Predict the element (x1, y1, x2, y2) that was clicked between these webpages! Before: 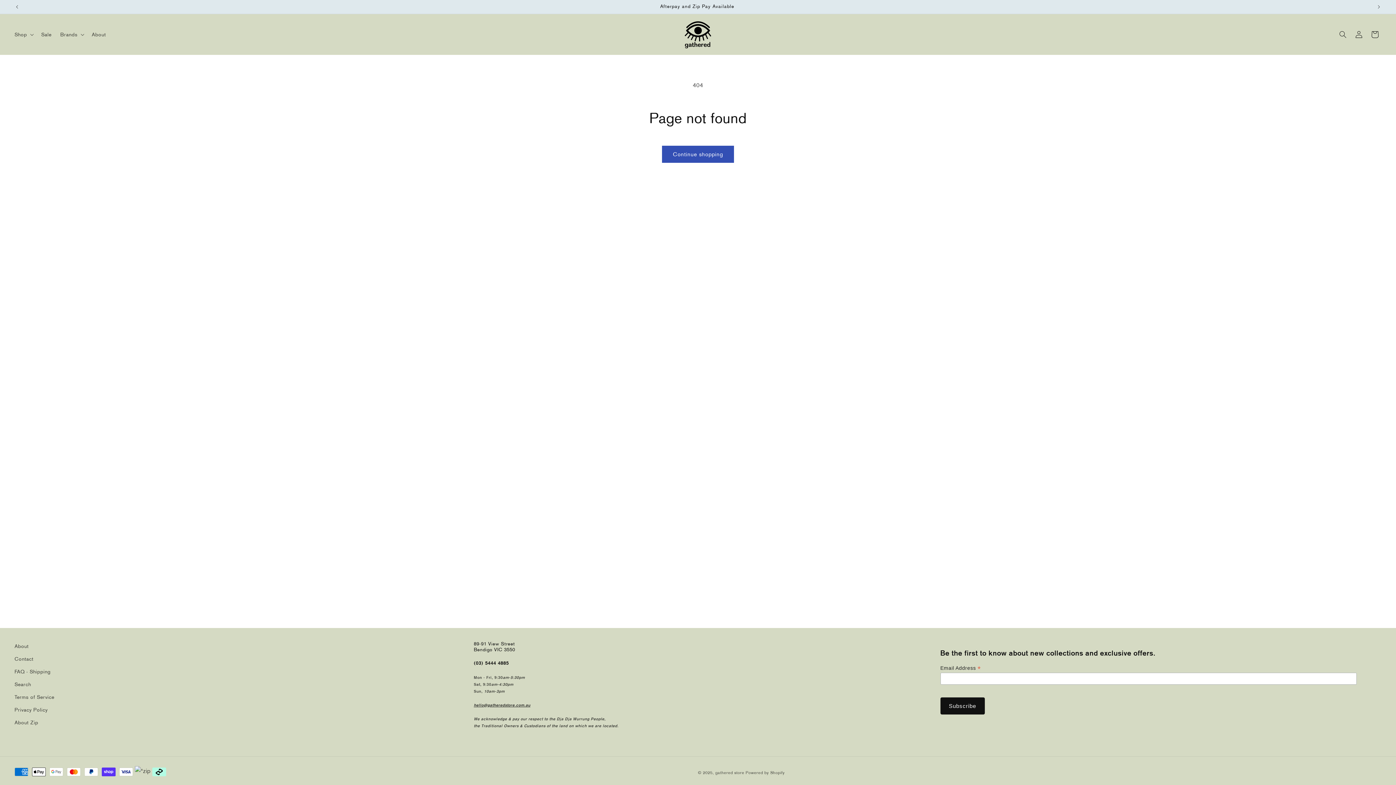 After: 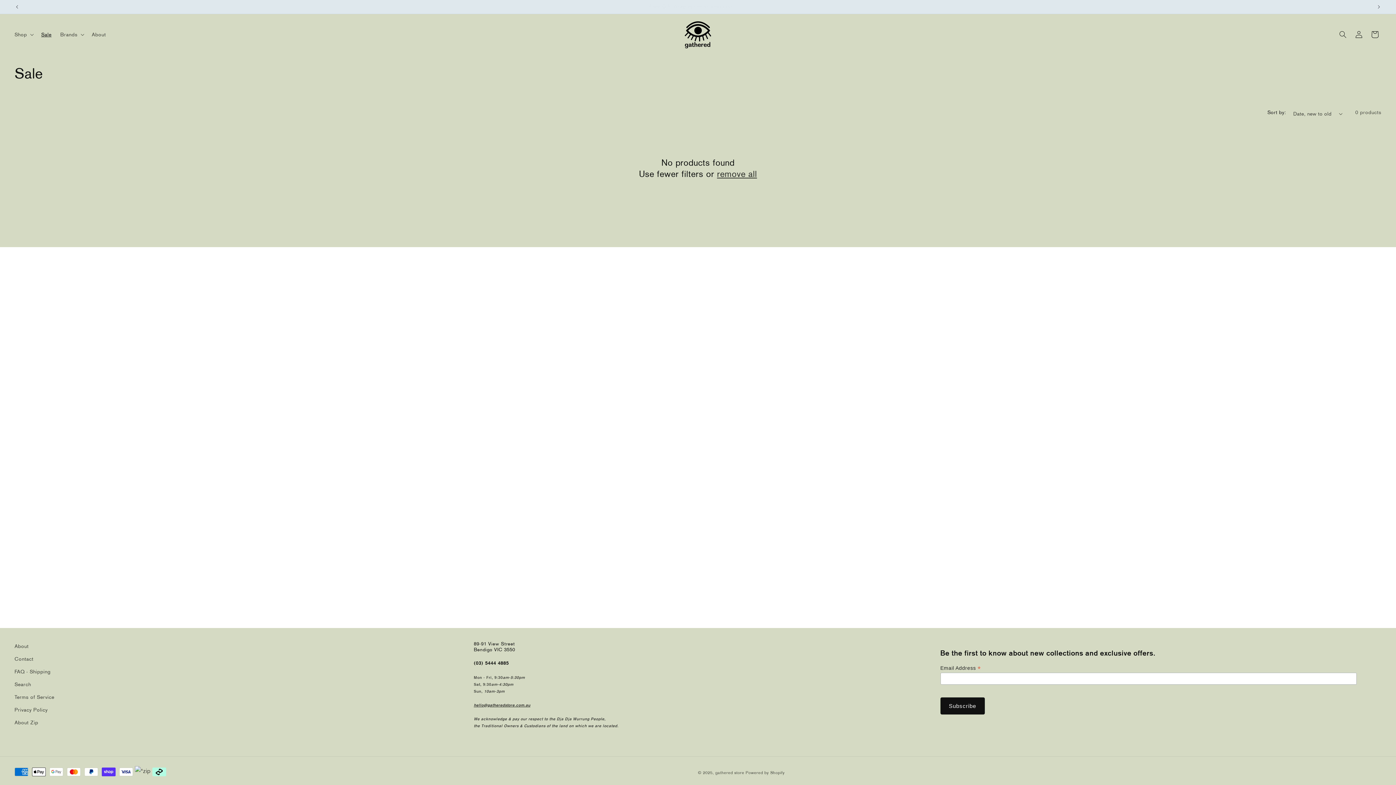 Action: bbox: (36, 26, 55, 42) label: Sale